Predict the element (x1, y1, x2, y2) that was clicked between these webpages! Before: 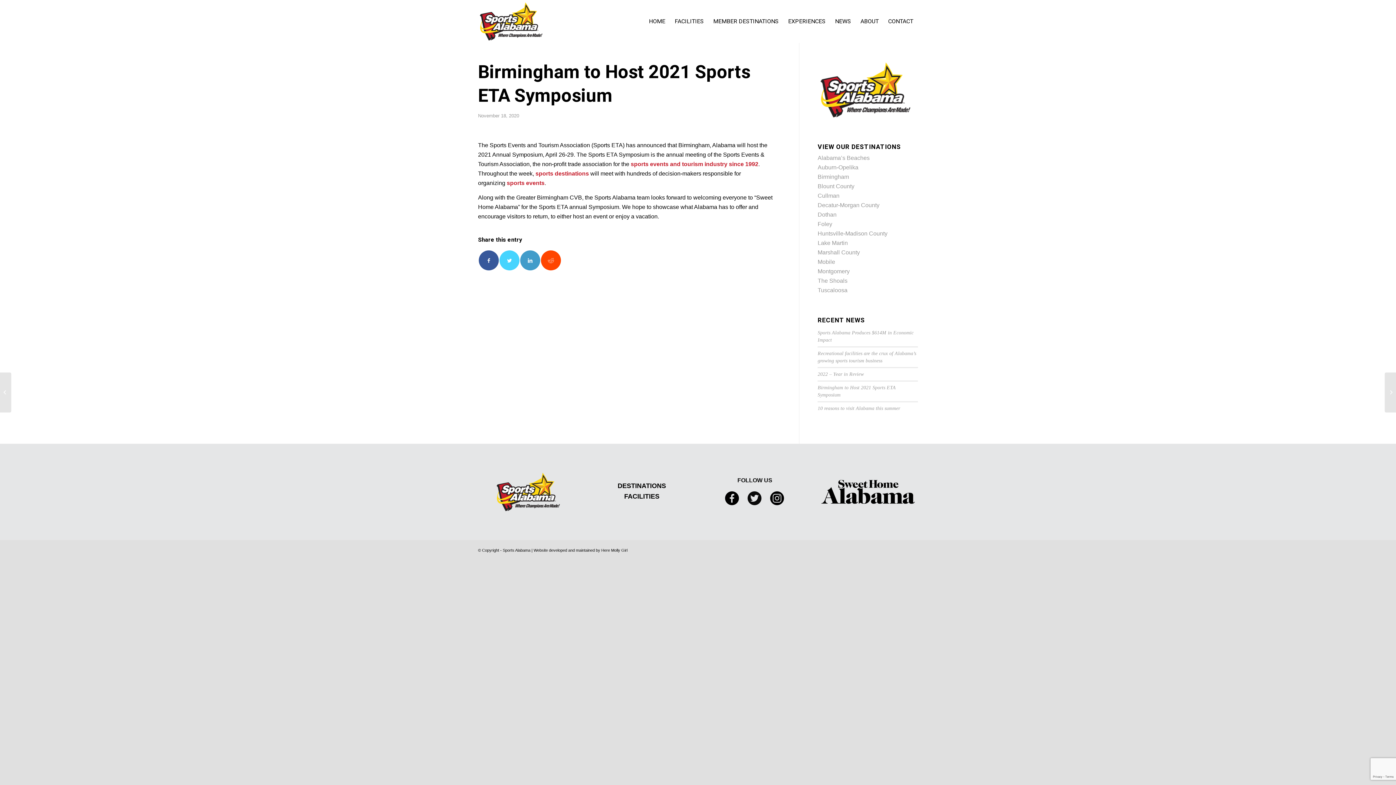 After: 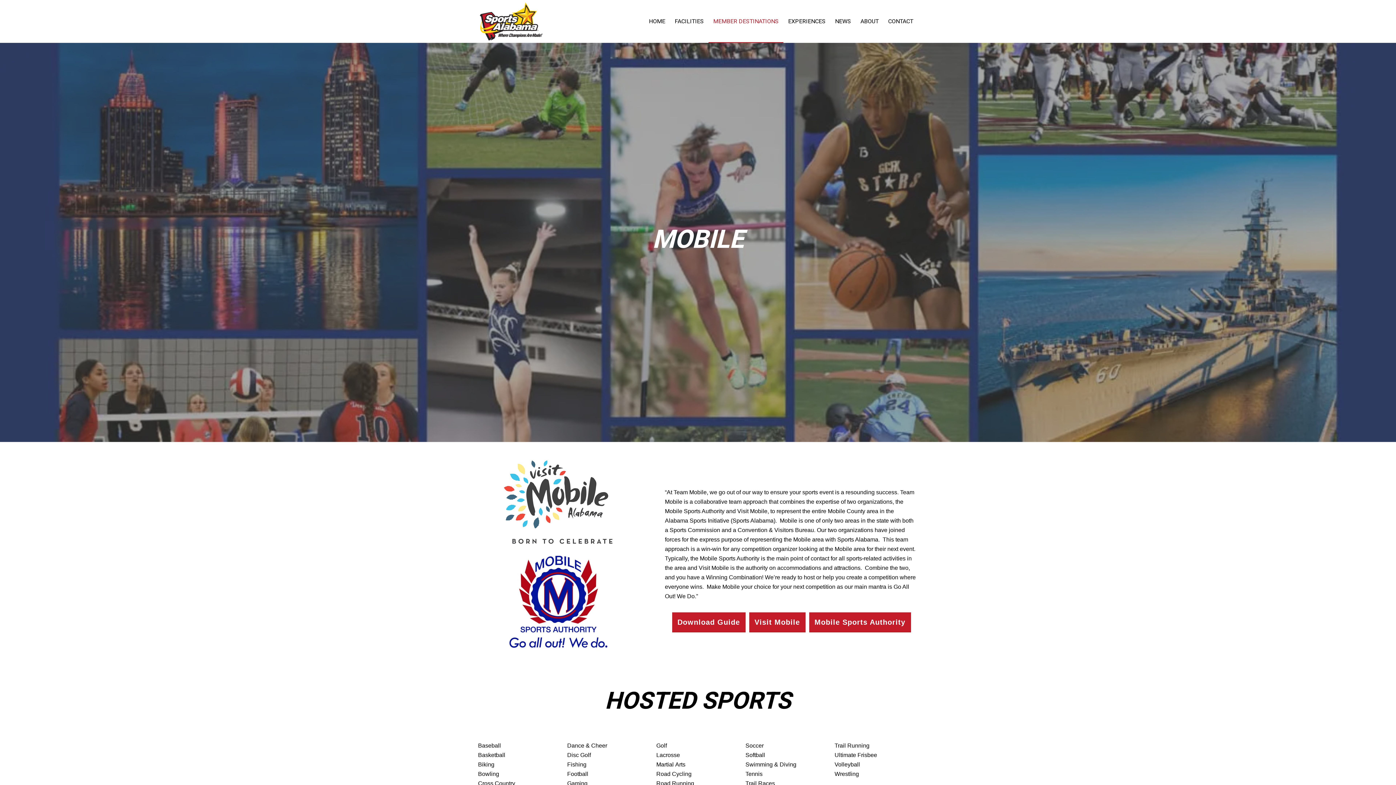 Action: bbox: (817, 258, 835, 265) label: Mobile